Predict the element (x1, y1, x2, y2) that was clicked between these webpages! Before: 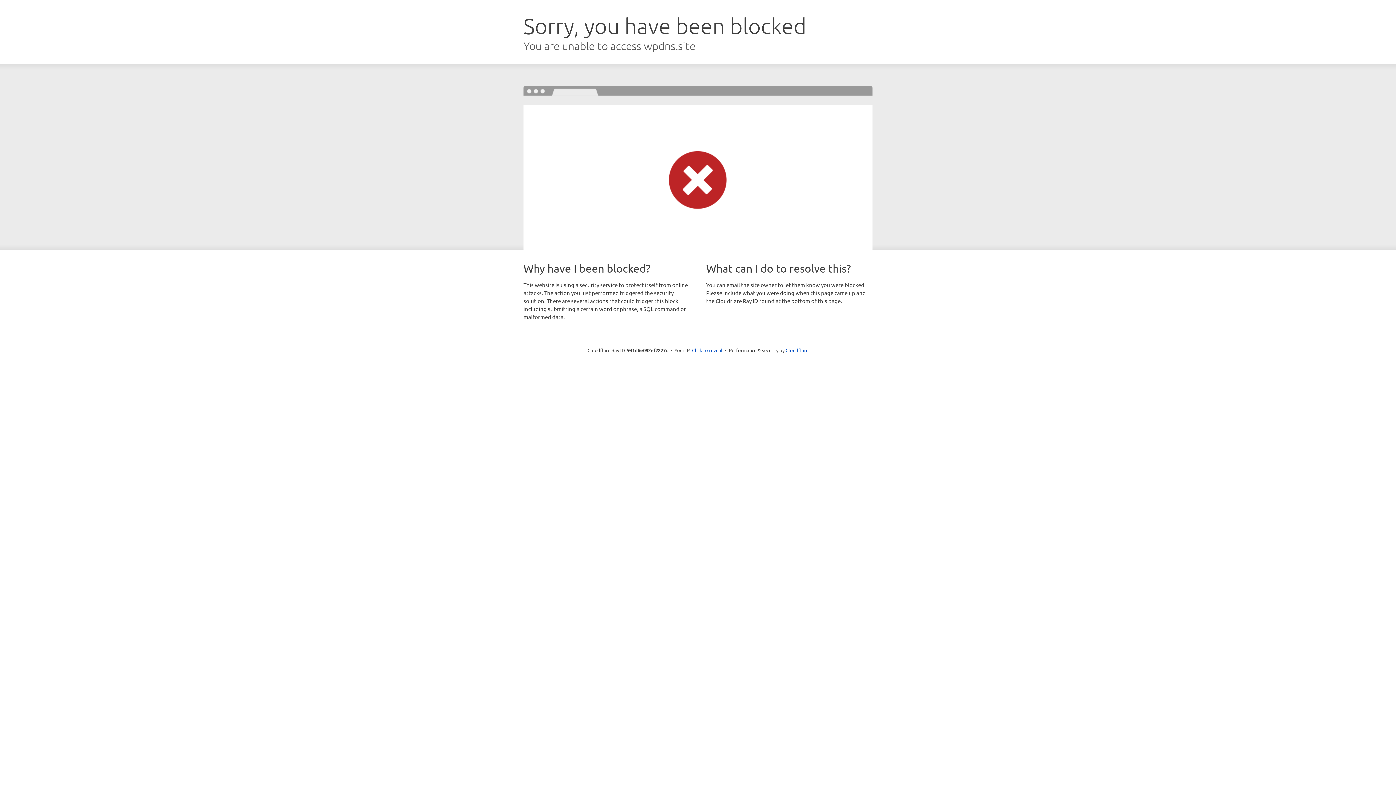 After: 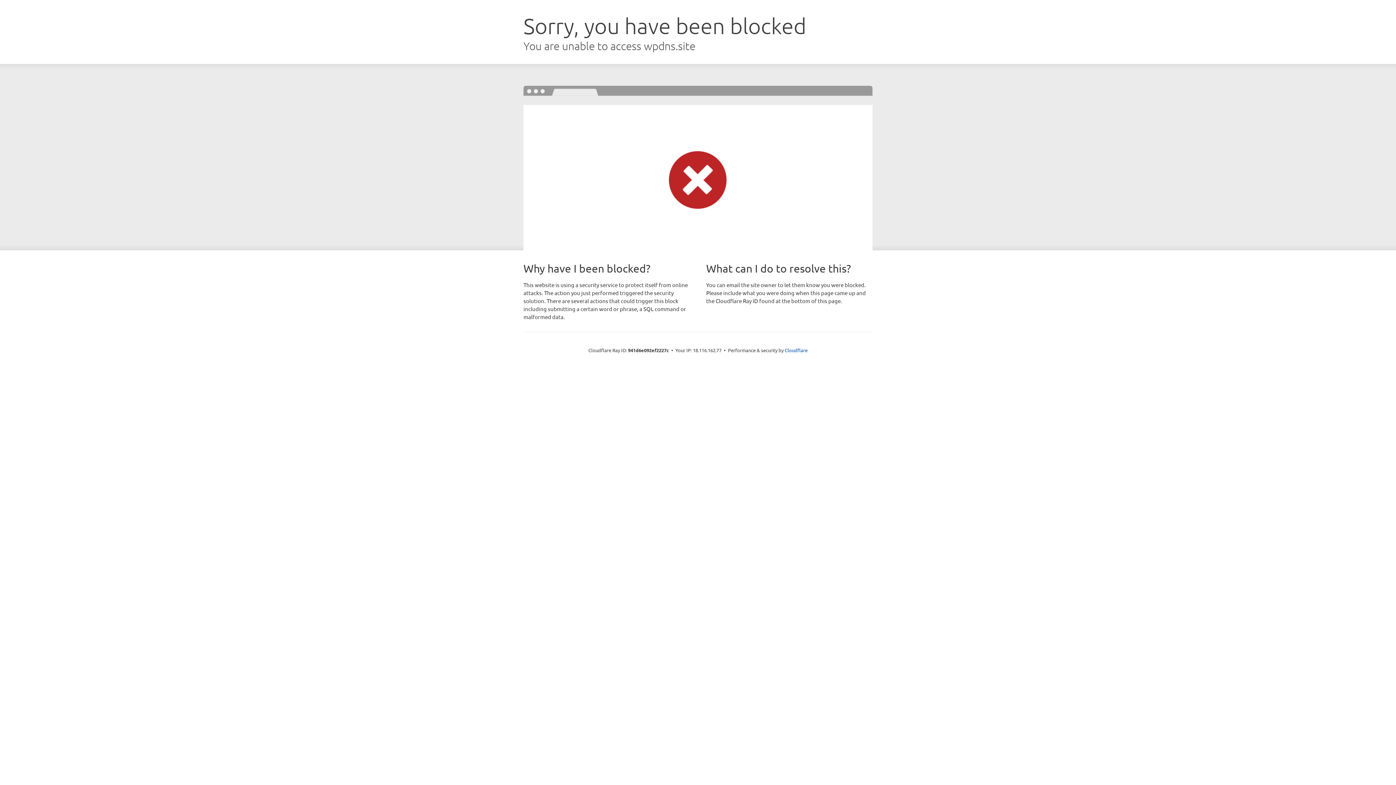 Action: label: Click to reveal bbox: (692, 346, 722, 353)